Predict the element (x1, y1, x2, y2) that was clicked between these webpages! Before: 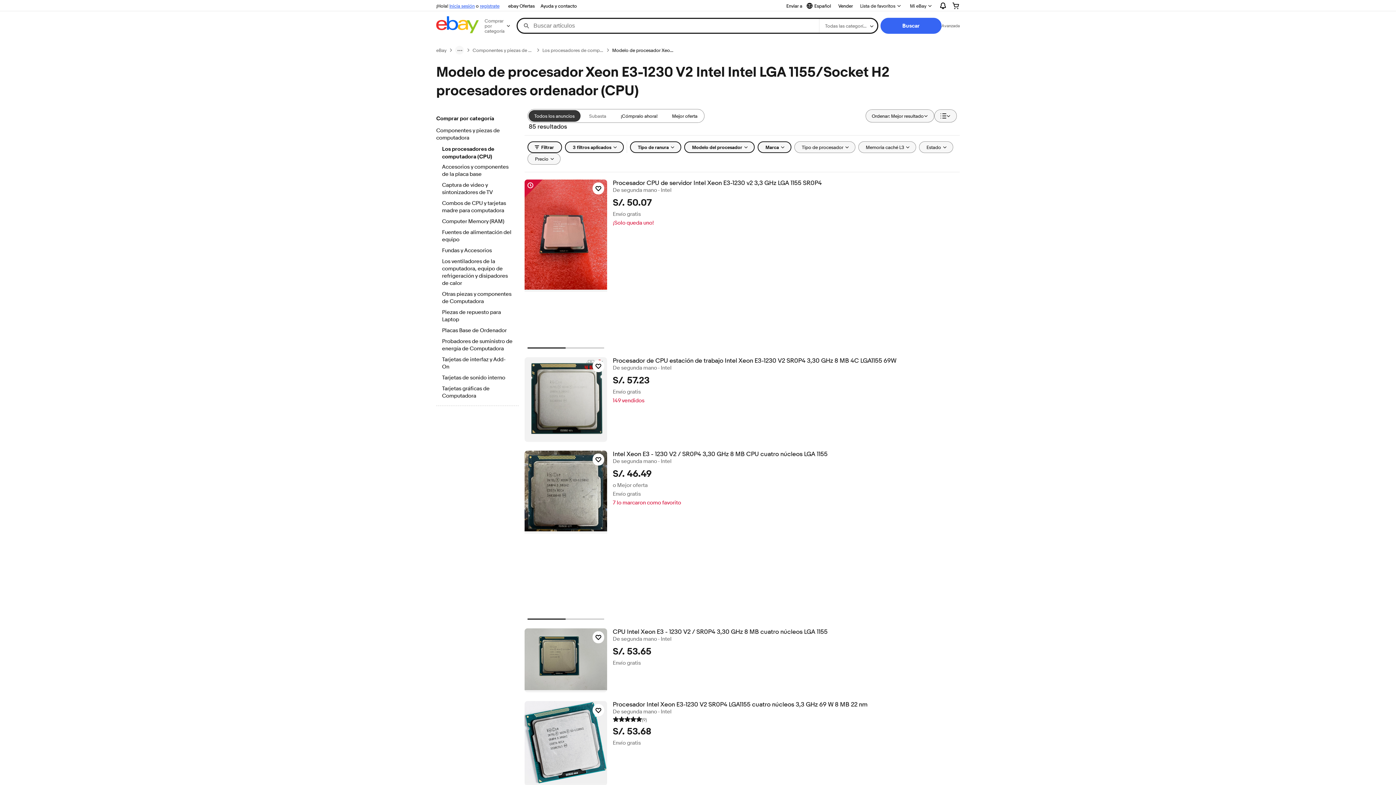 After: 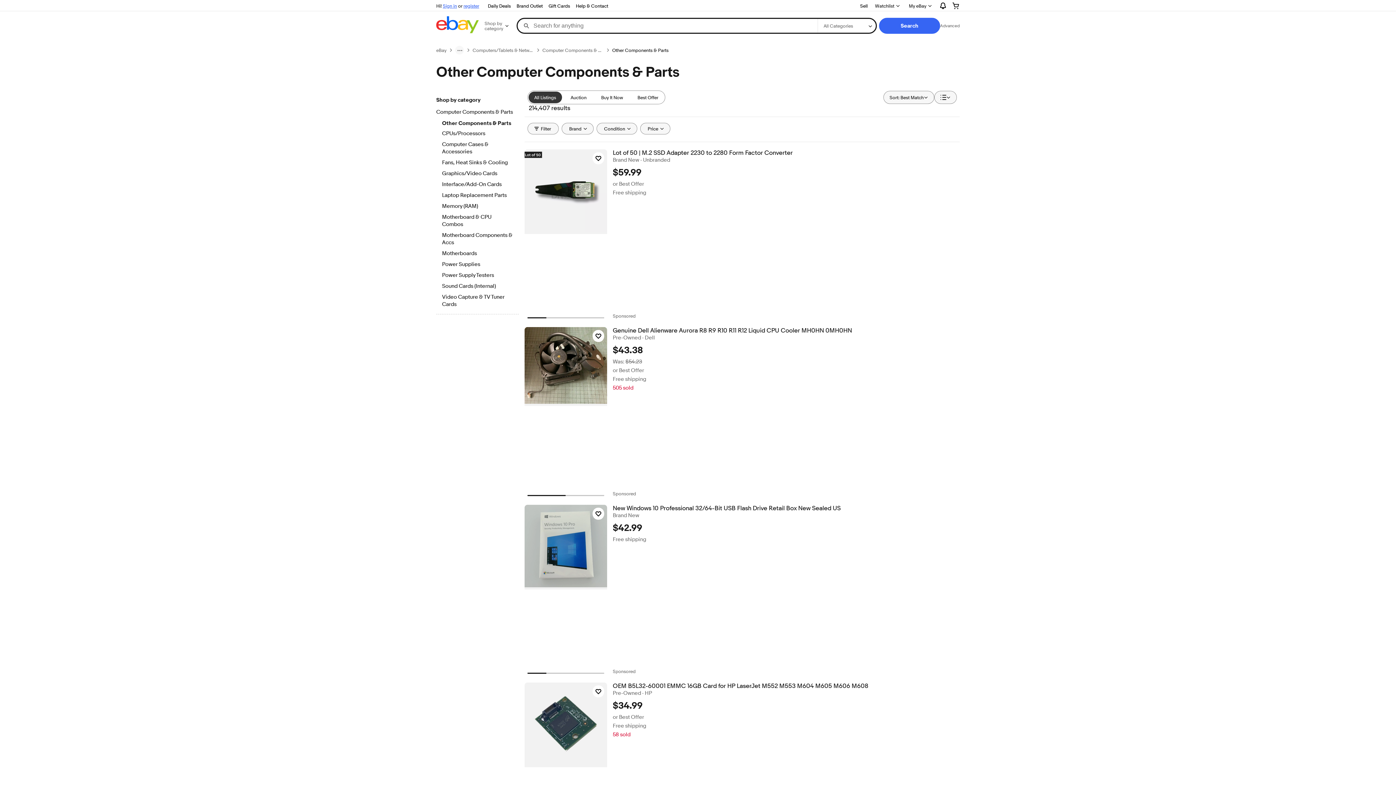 Action: bbox: (442, 290, 512, 306) label: Otras piezas y componentes de Computadora